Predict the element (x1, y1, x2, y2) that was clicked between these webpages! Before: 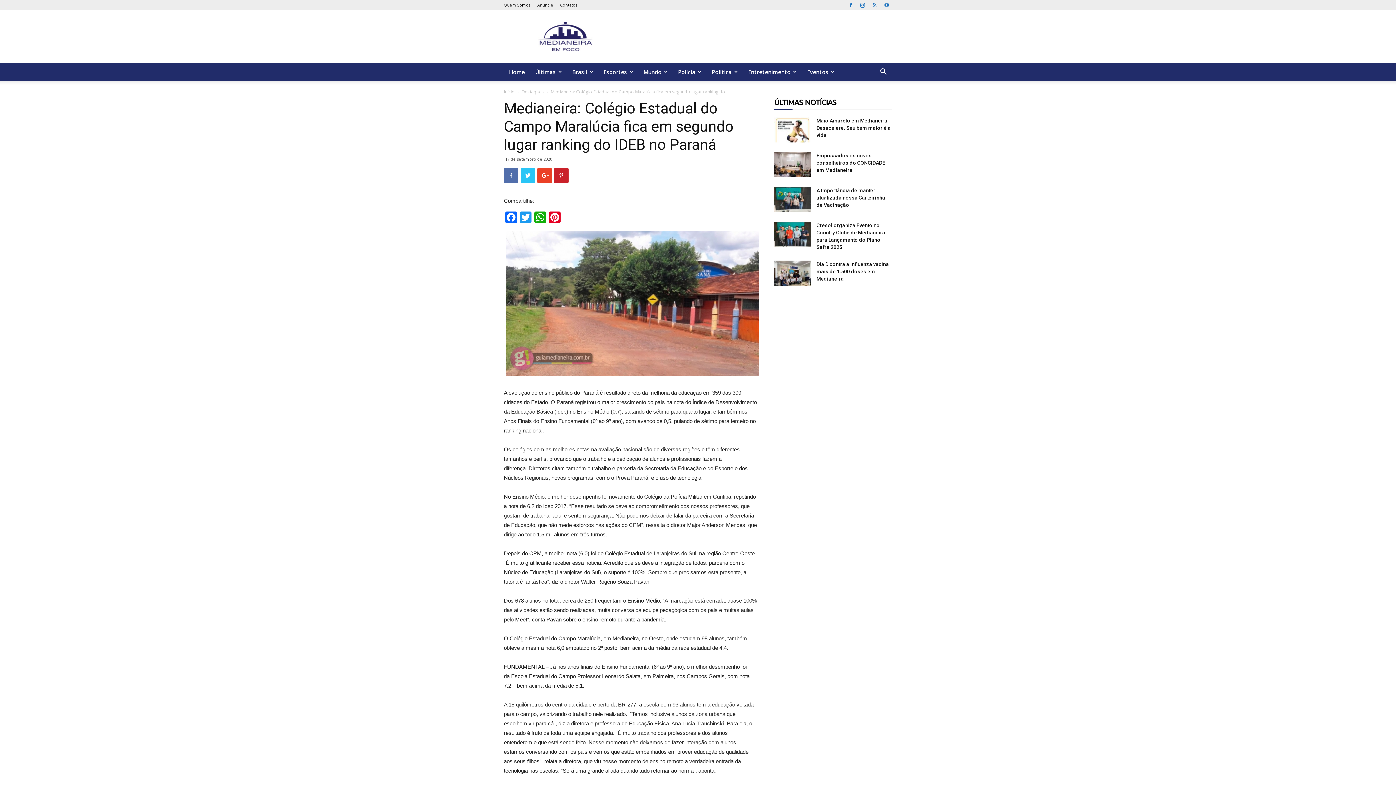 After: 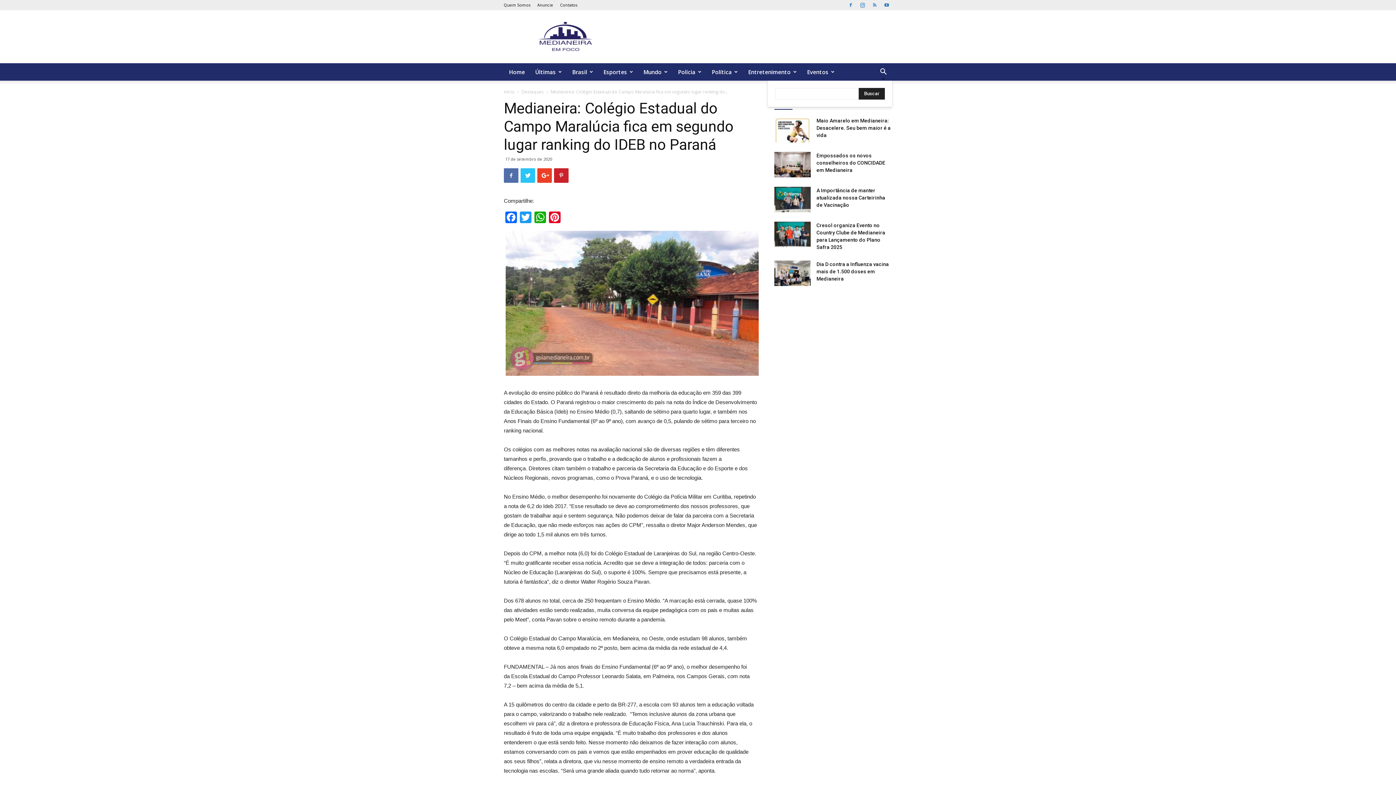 Action: bbox: (874, 69, 892, 76)